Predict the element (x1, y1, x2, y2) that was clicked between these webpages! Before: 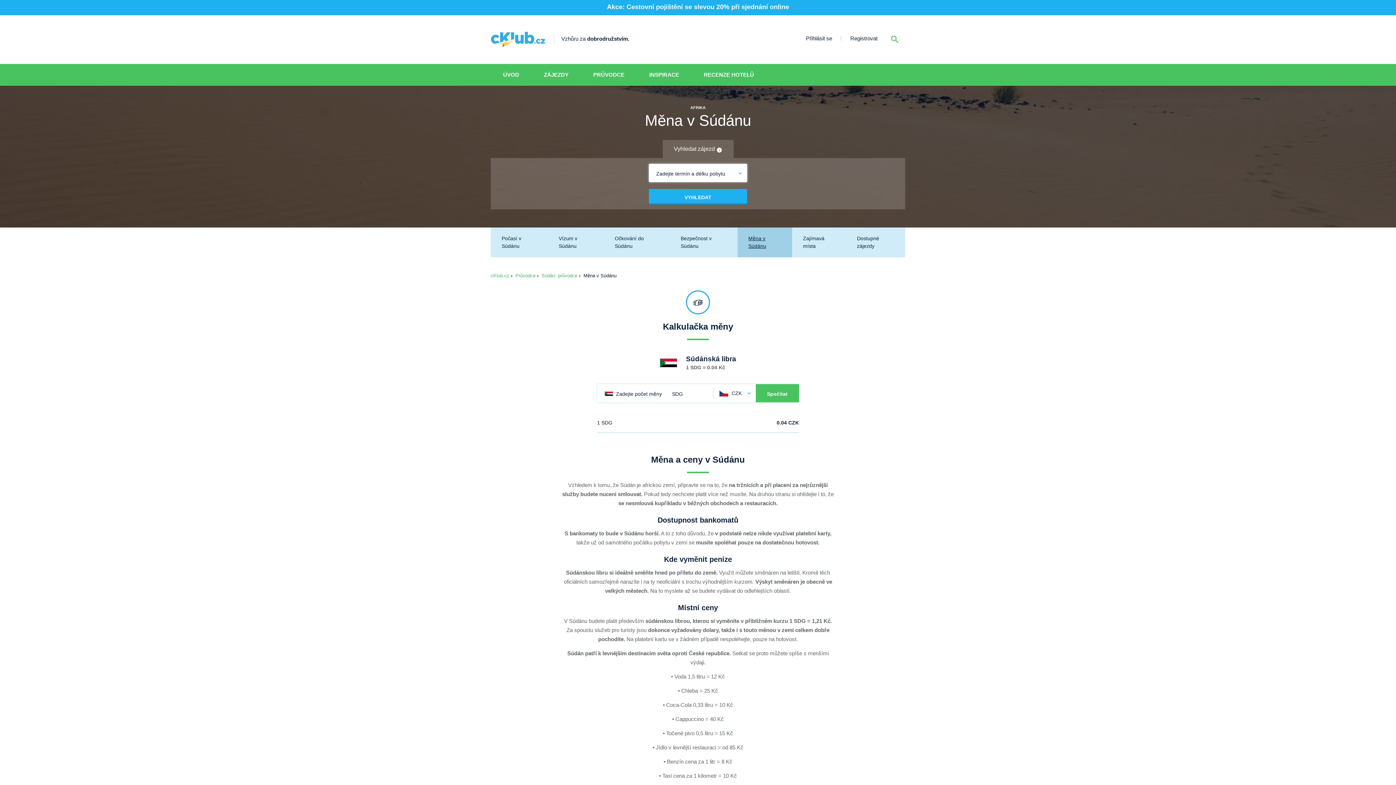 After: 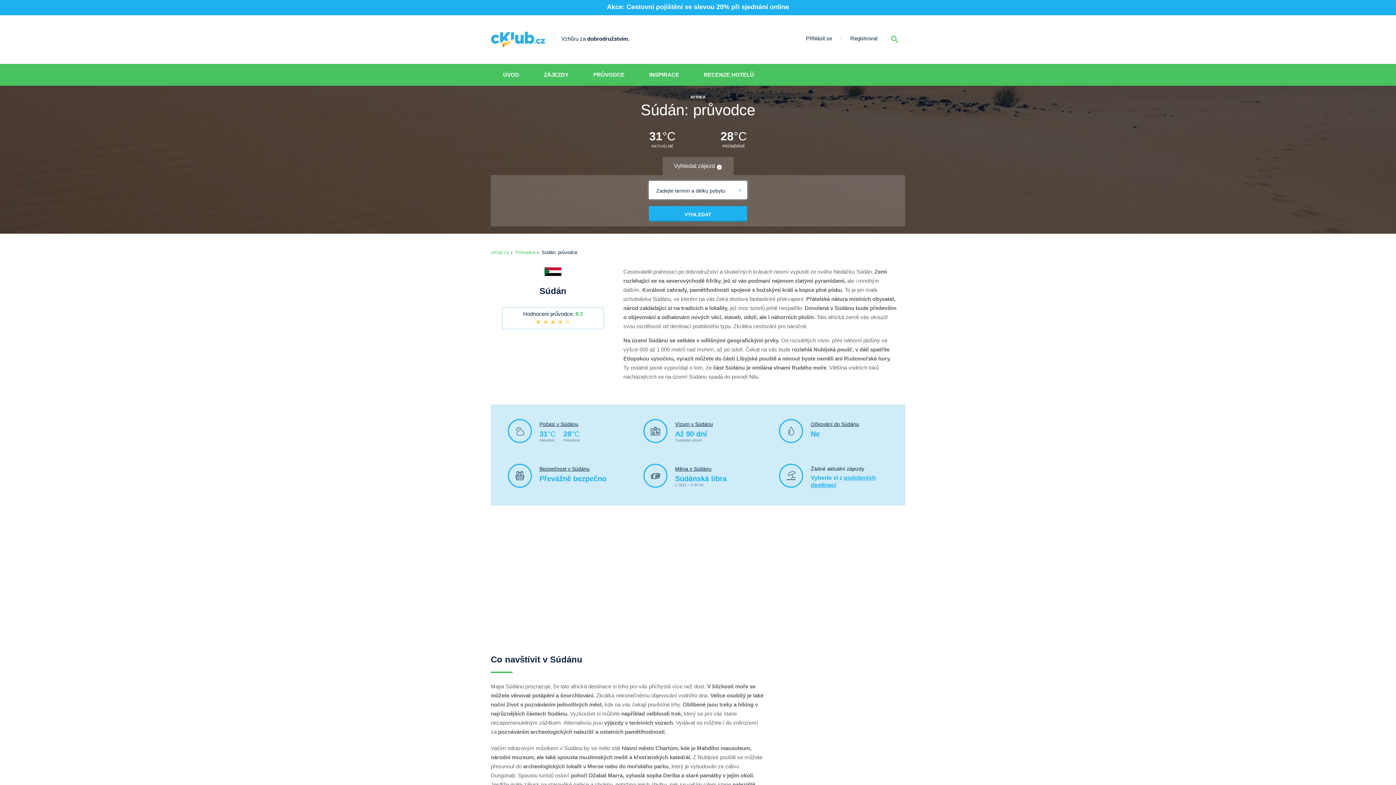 Action: label: Súdán: průvodce bbox: (541, 272, 577, 278)